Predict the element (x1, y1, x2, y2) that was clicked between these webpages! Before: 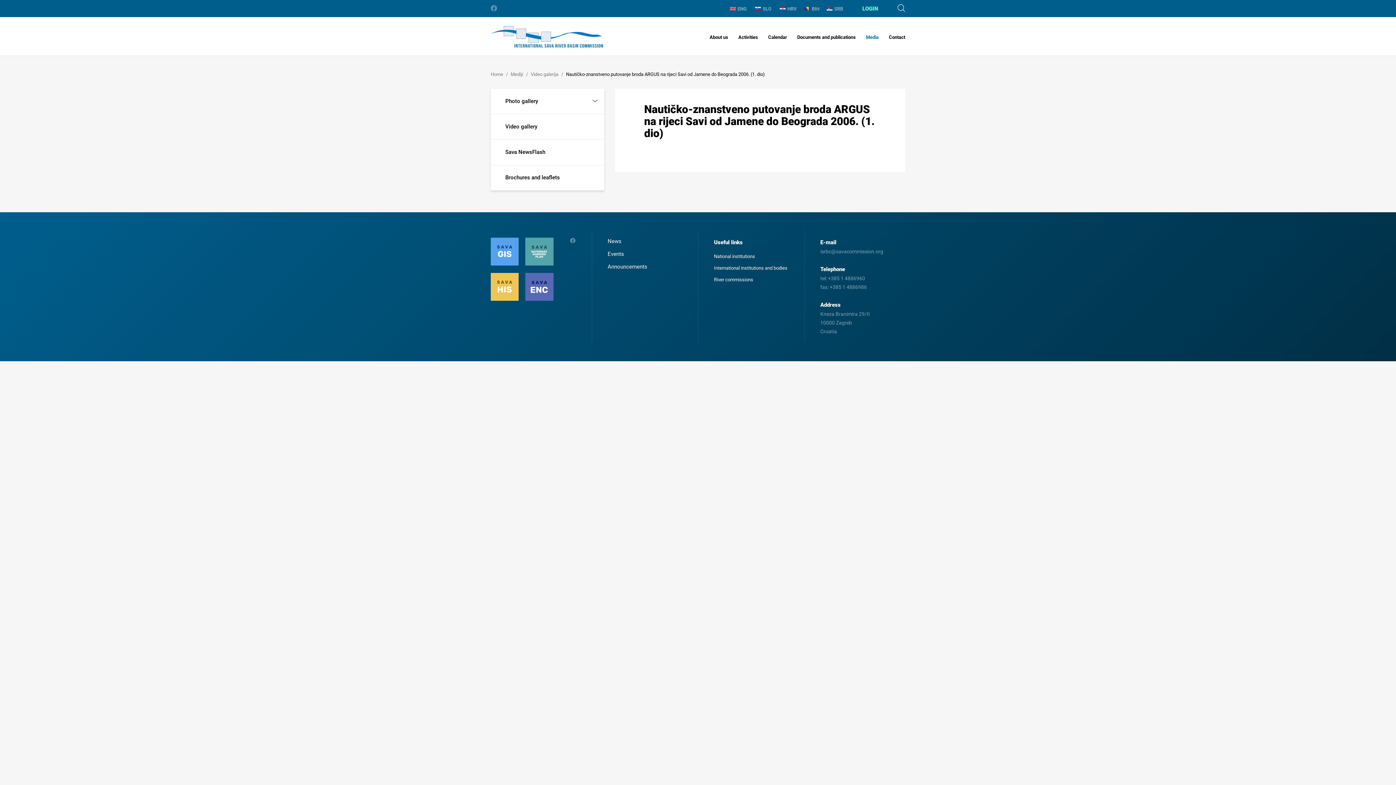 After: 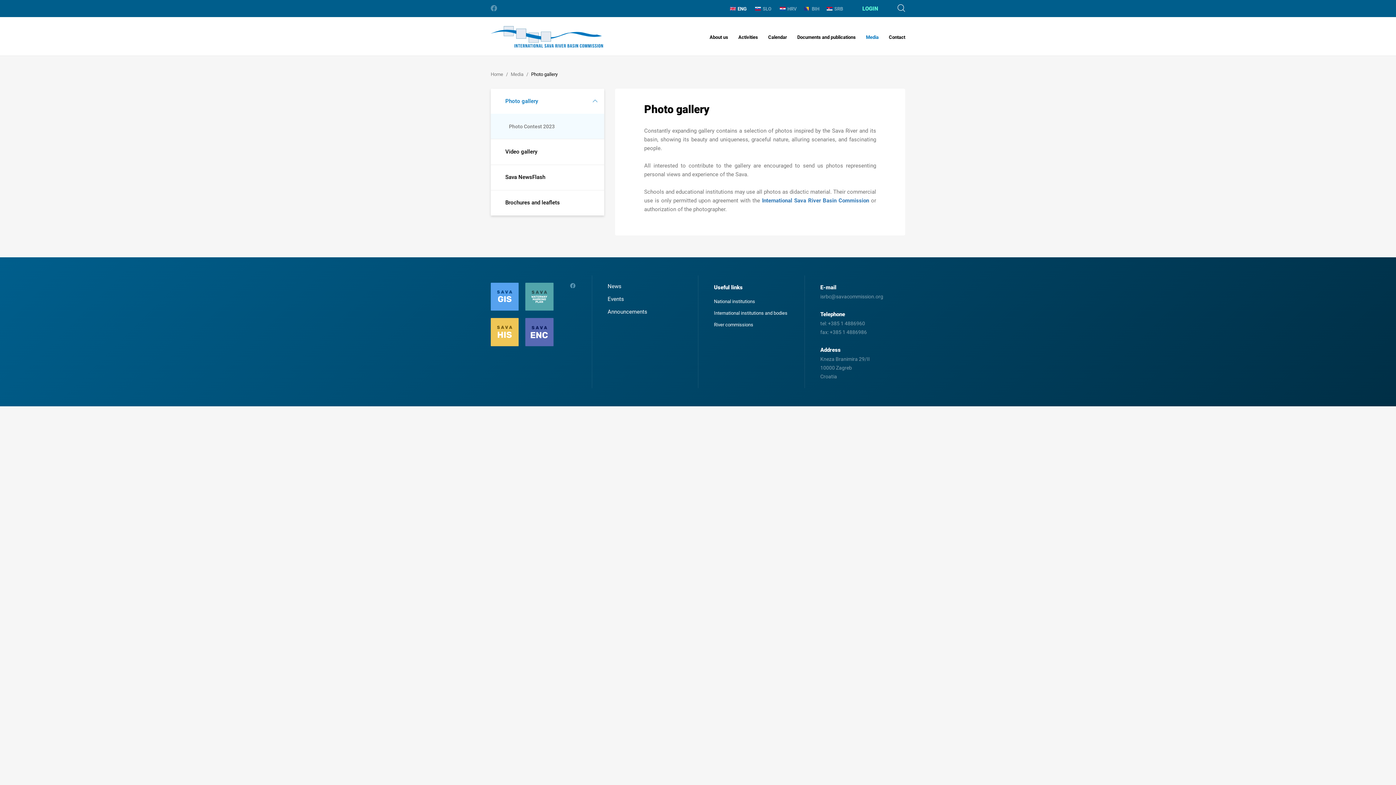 Action: label: Photo gallery bbox: (490, 88, 604, 113)